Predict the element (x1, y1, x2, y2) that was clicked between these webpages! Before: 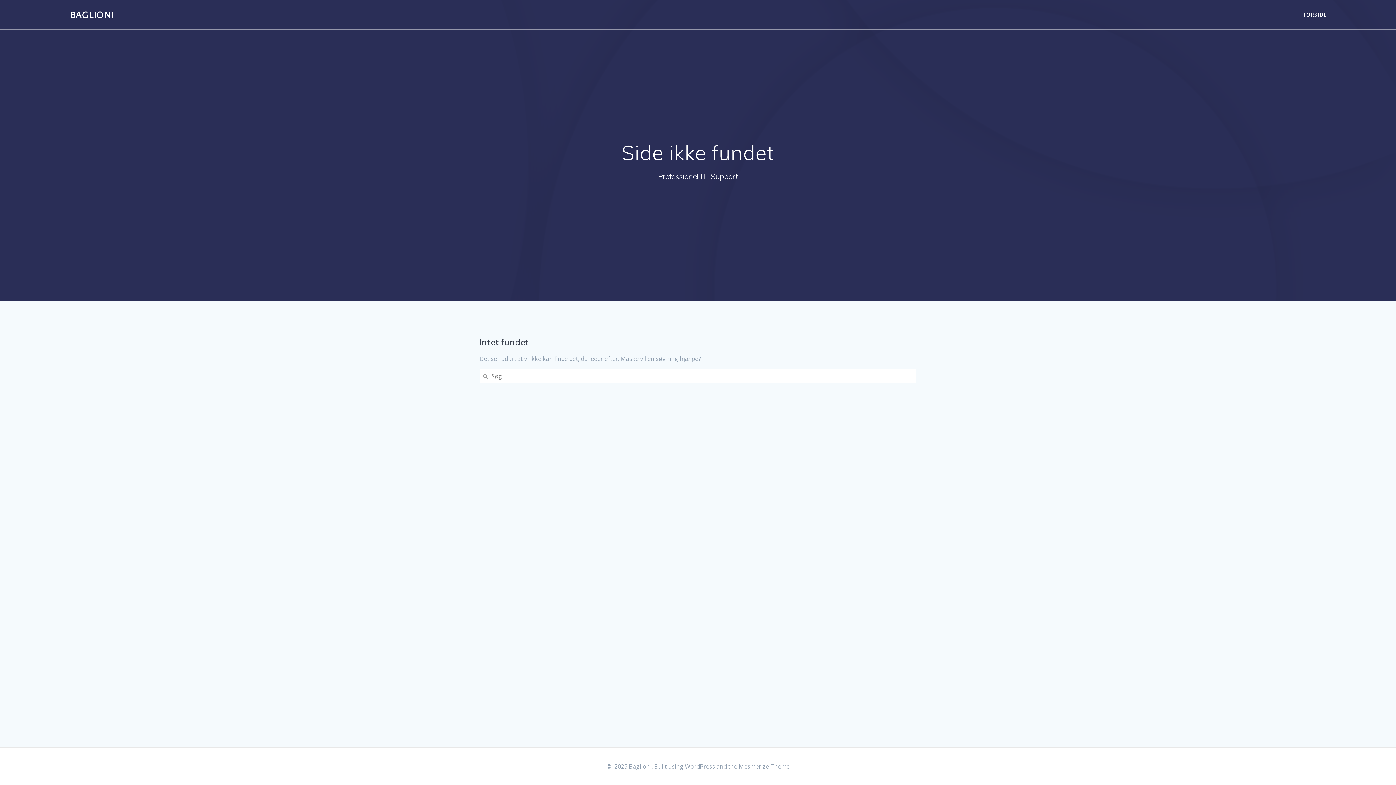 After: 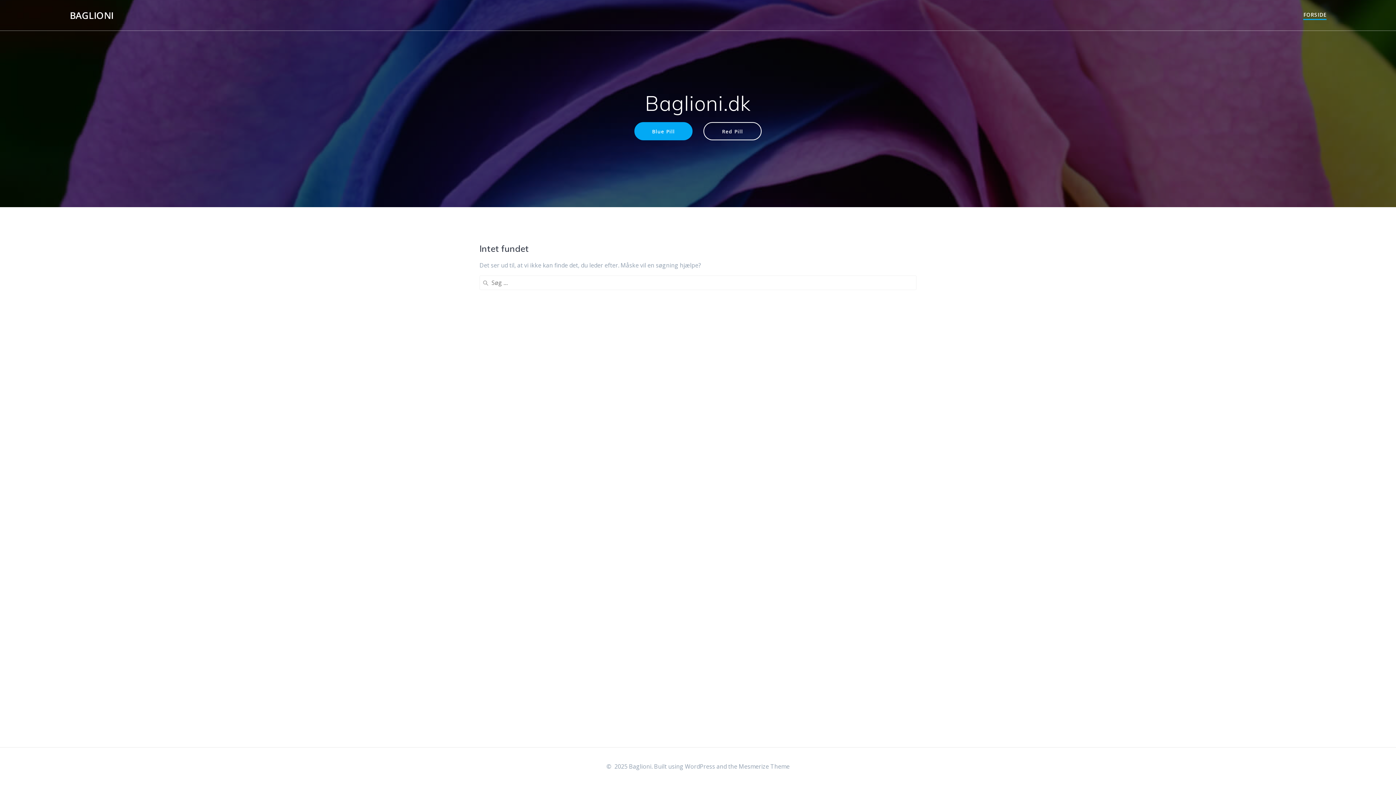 Action: bbox: (1303, 10, 1327, 18) label: FORSIDE